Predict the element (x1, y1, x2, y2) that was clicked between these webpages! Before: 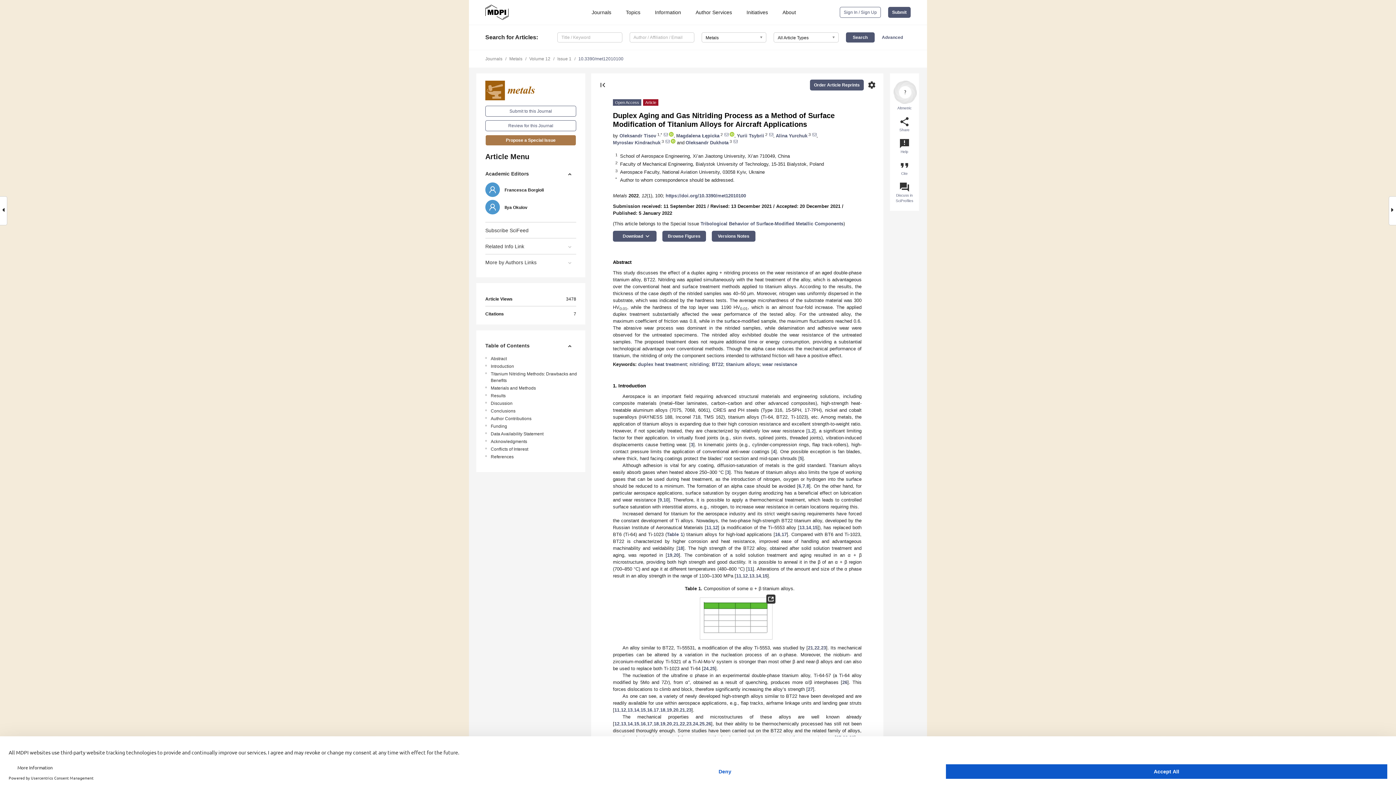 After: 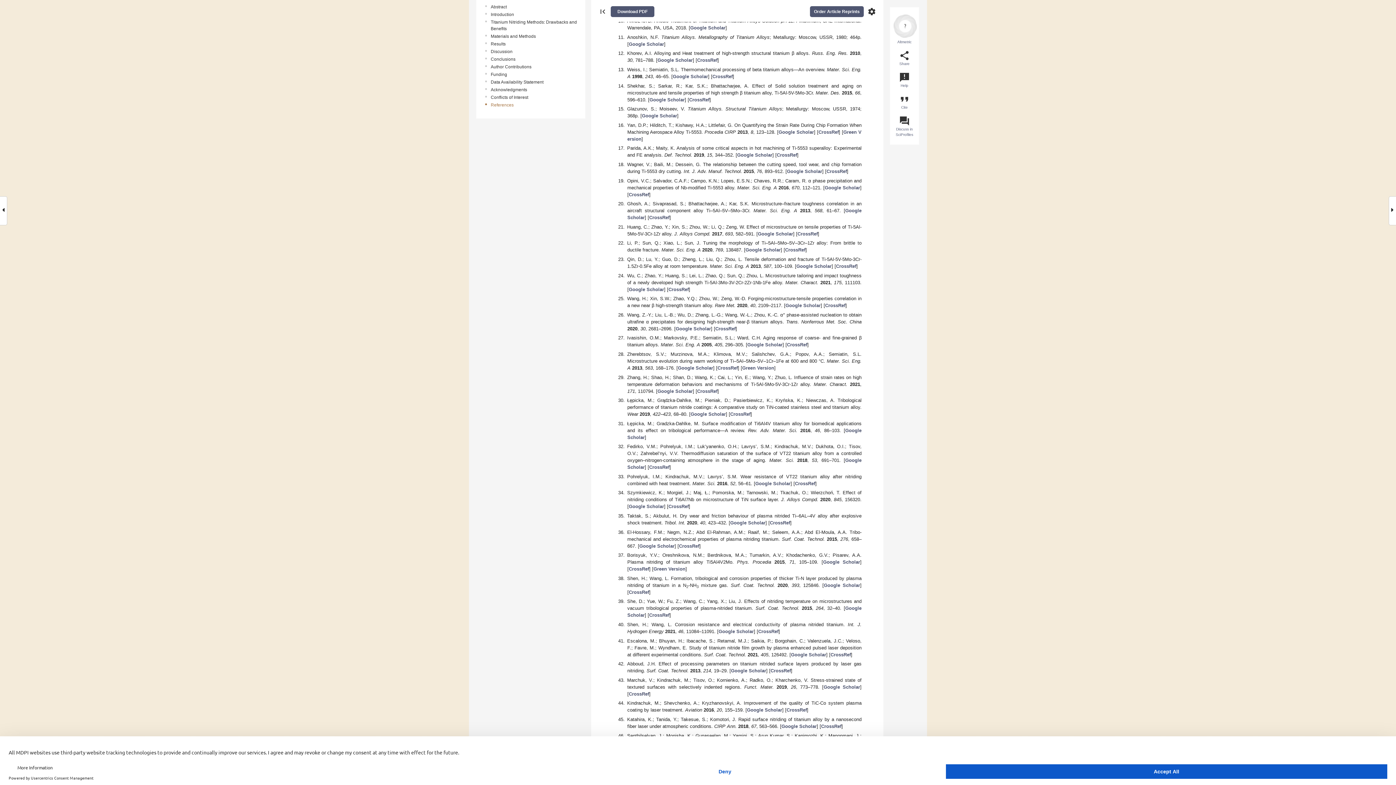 Action: bbox: (659, 497, 662, 502) label: 9